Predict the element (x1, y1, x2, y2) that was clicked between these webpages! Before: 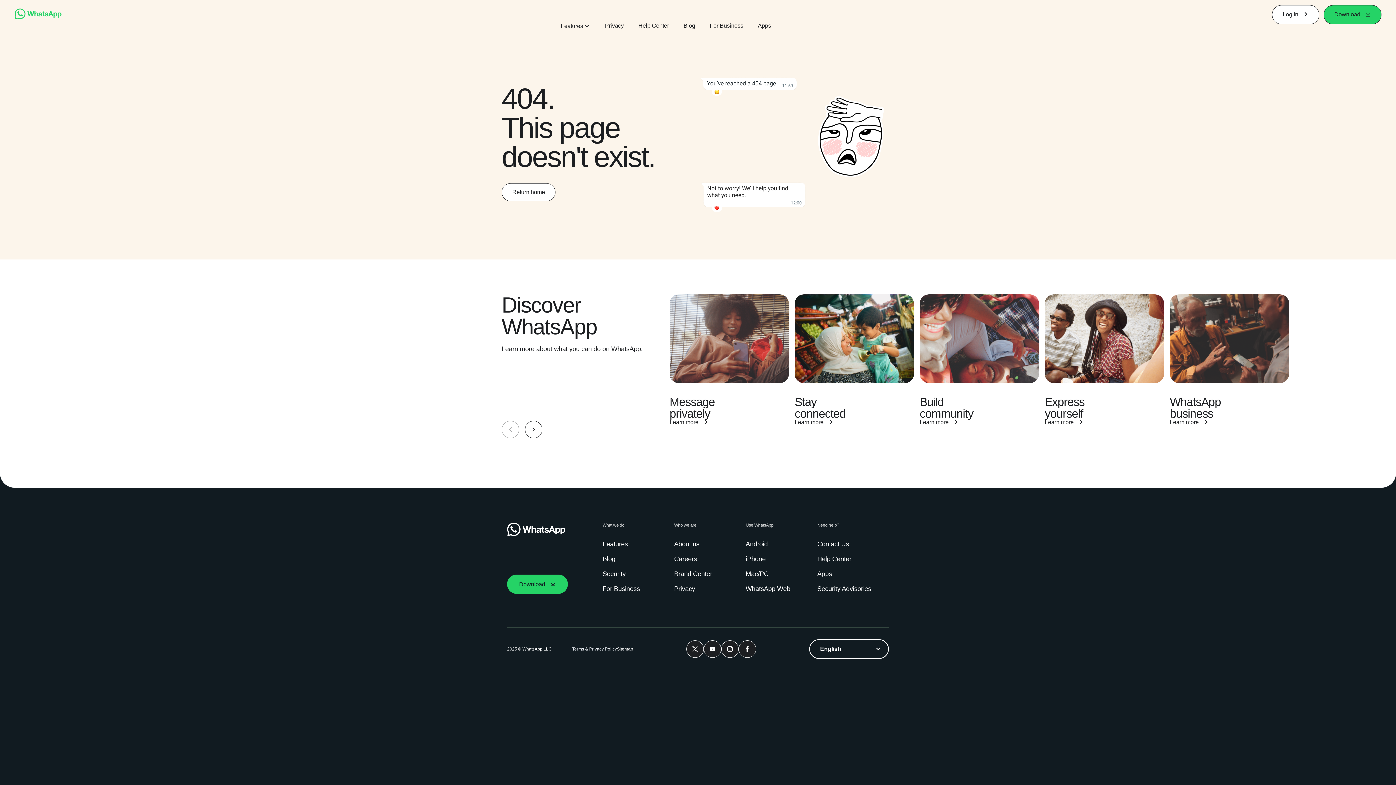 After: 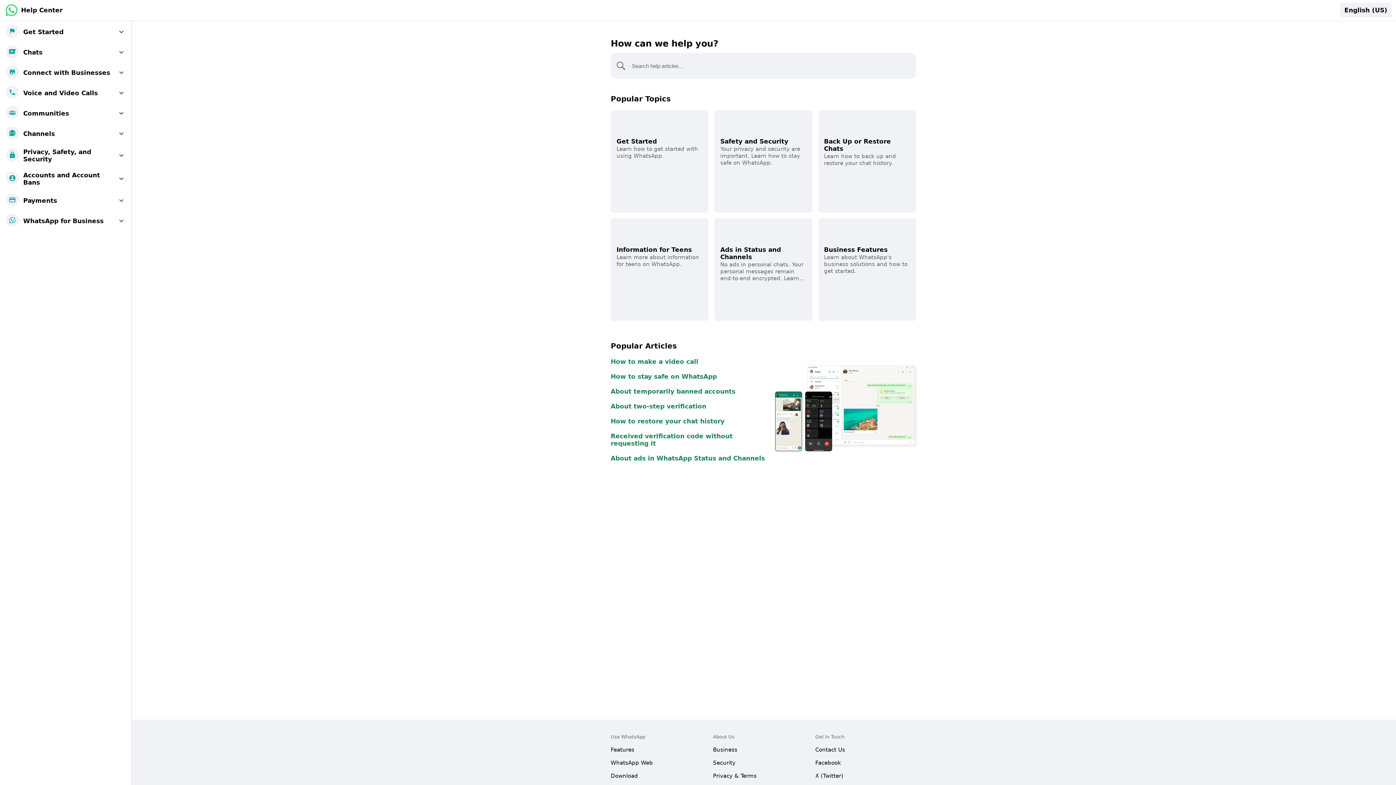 Action: label: Help Center bbox: (817, 554, 854, 564)